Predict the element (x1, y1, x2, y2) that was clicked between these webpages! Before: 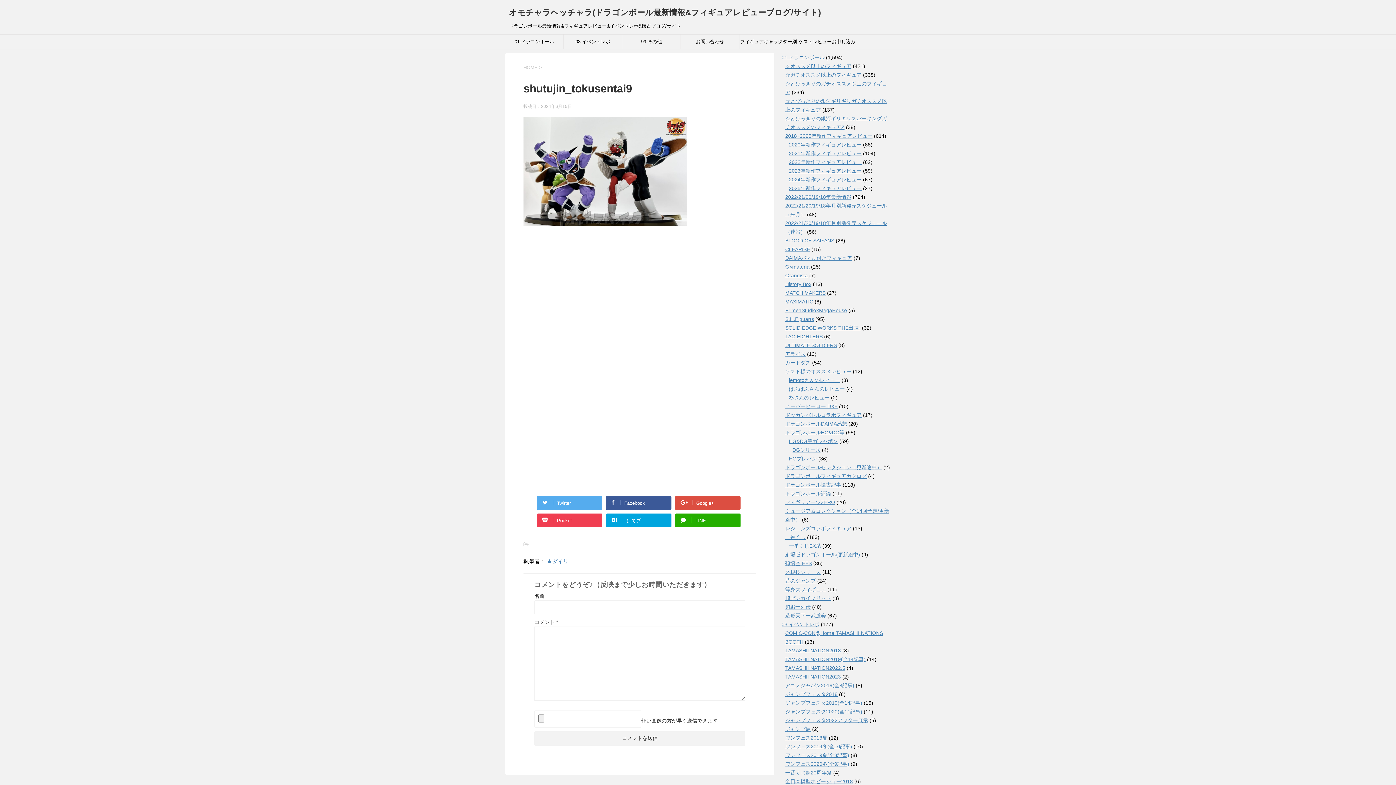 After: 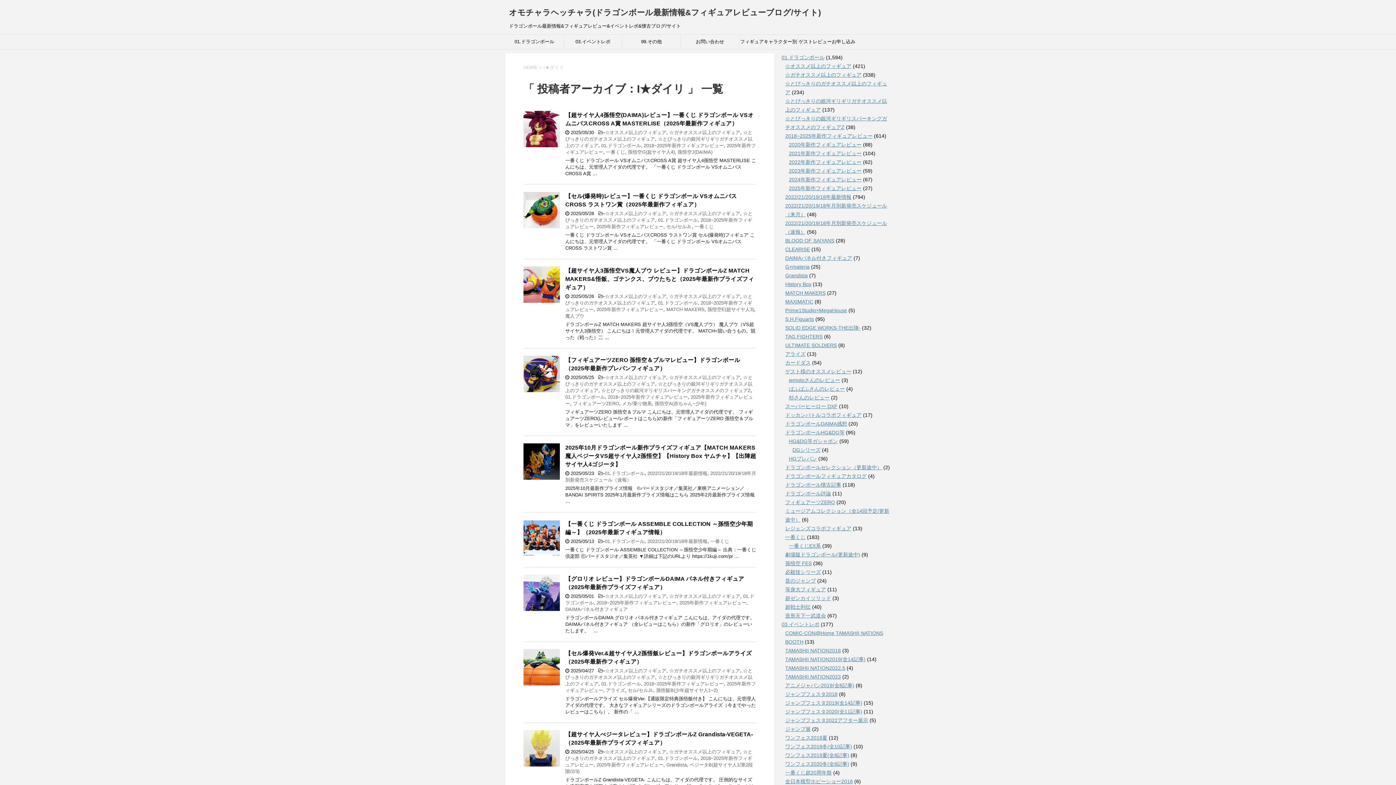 Action: label: I★ダイリ bbox: (545, 558, 568, 564)